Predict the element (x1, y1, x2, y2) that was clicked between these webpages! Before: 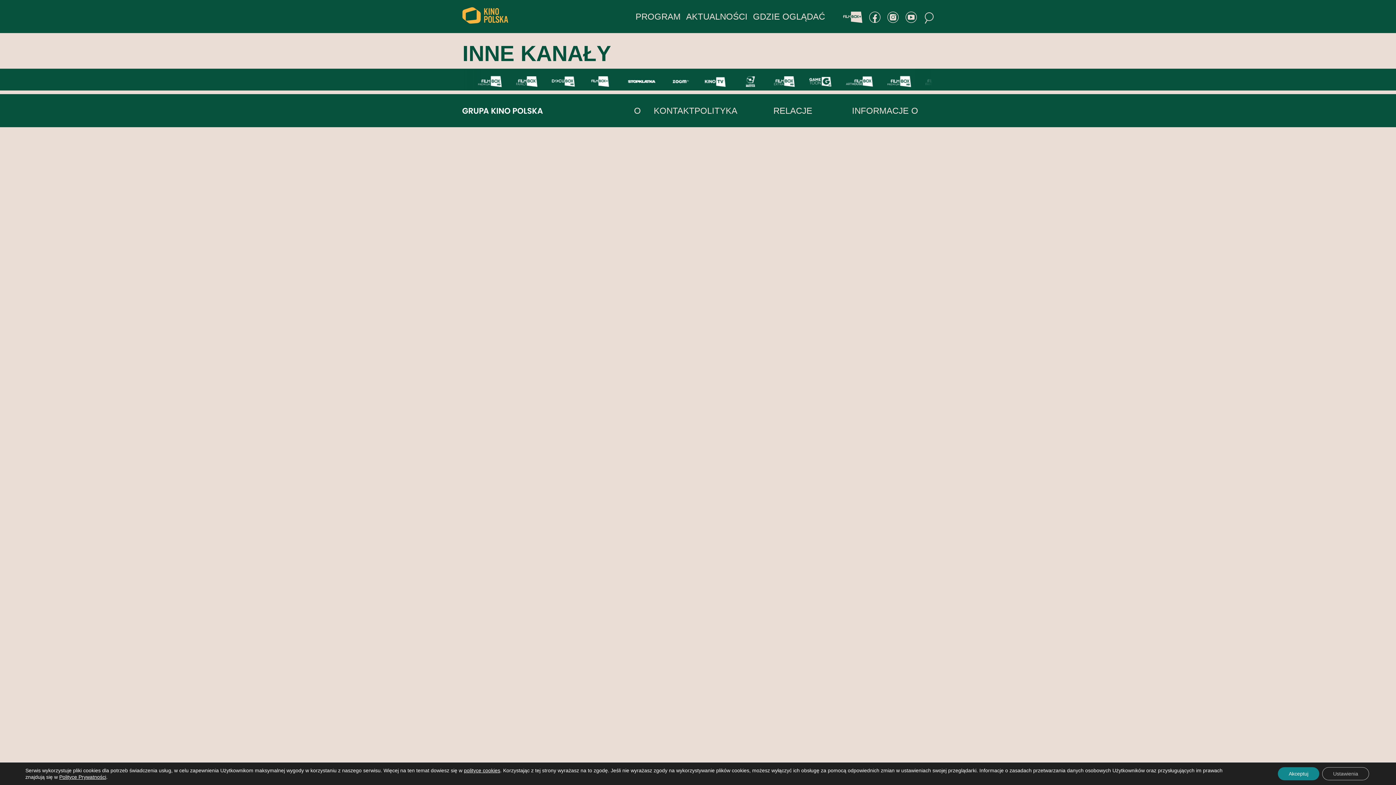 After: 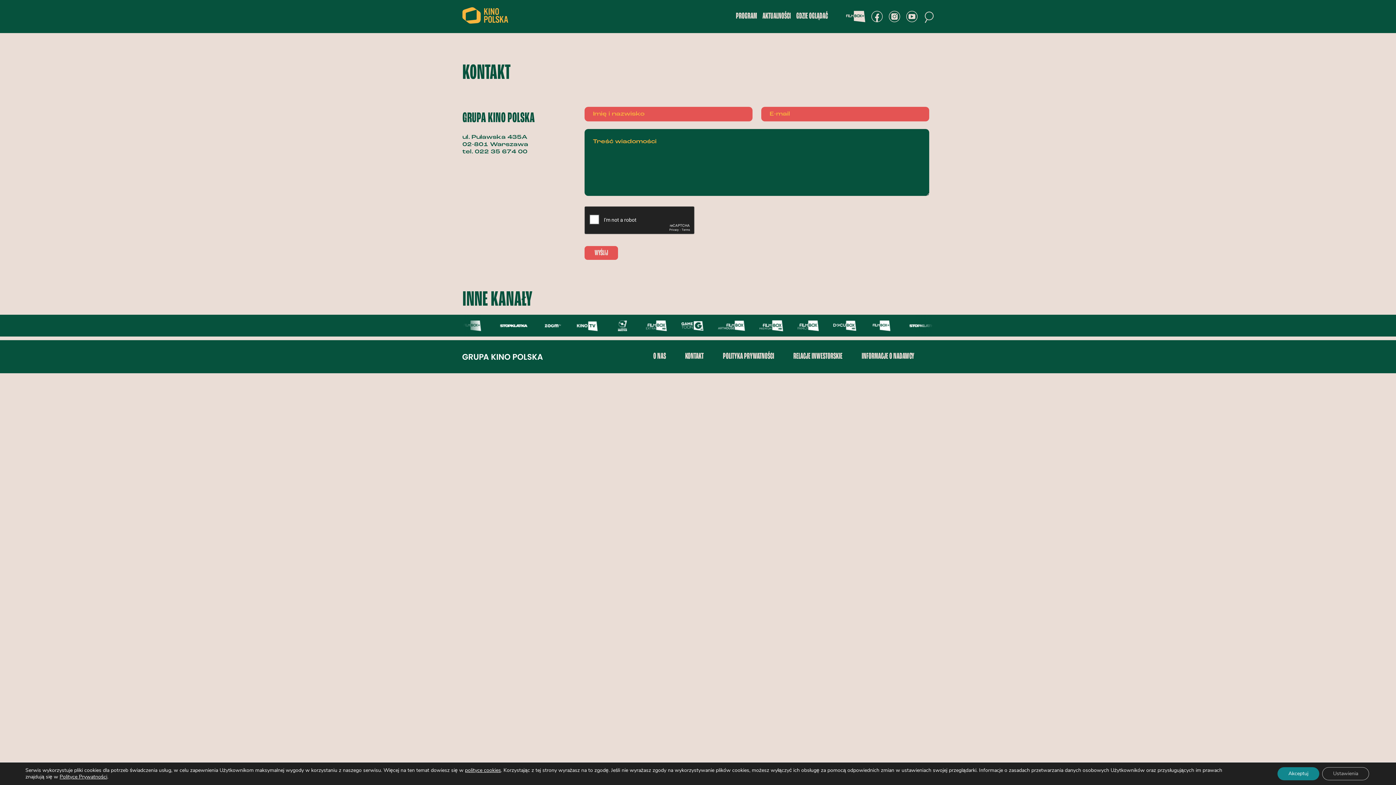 Action: bbox: (653, 105, 694, 115) label: KONTAKT